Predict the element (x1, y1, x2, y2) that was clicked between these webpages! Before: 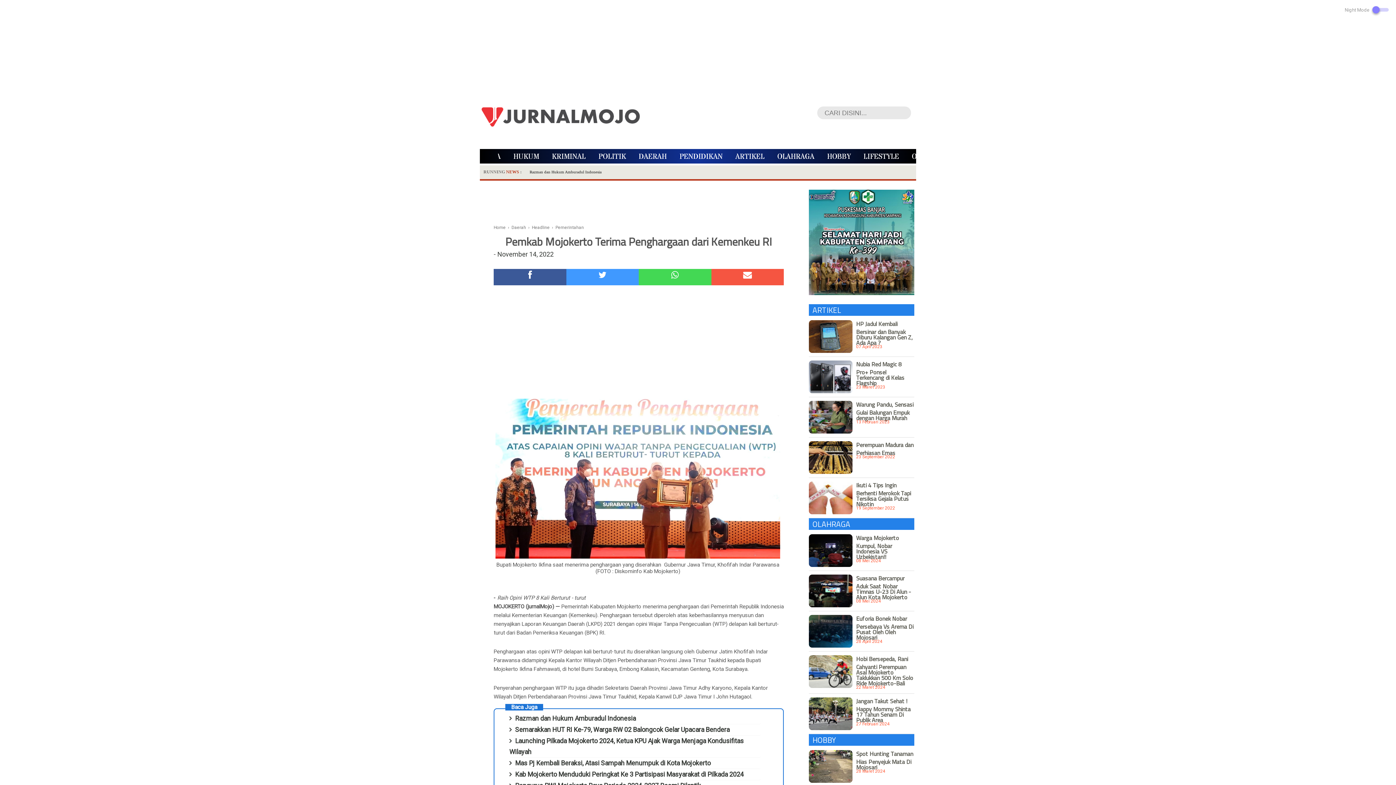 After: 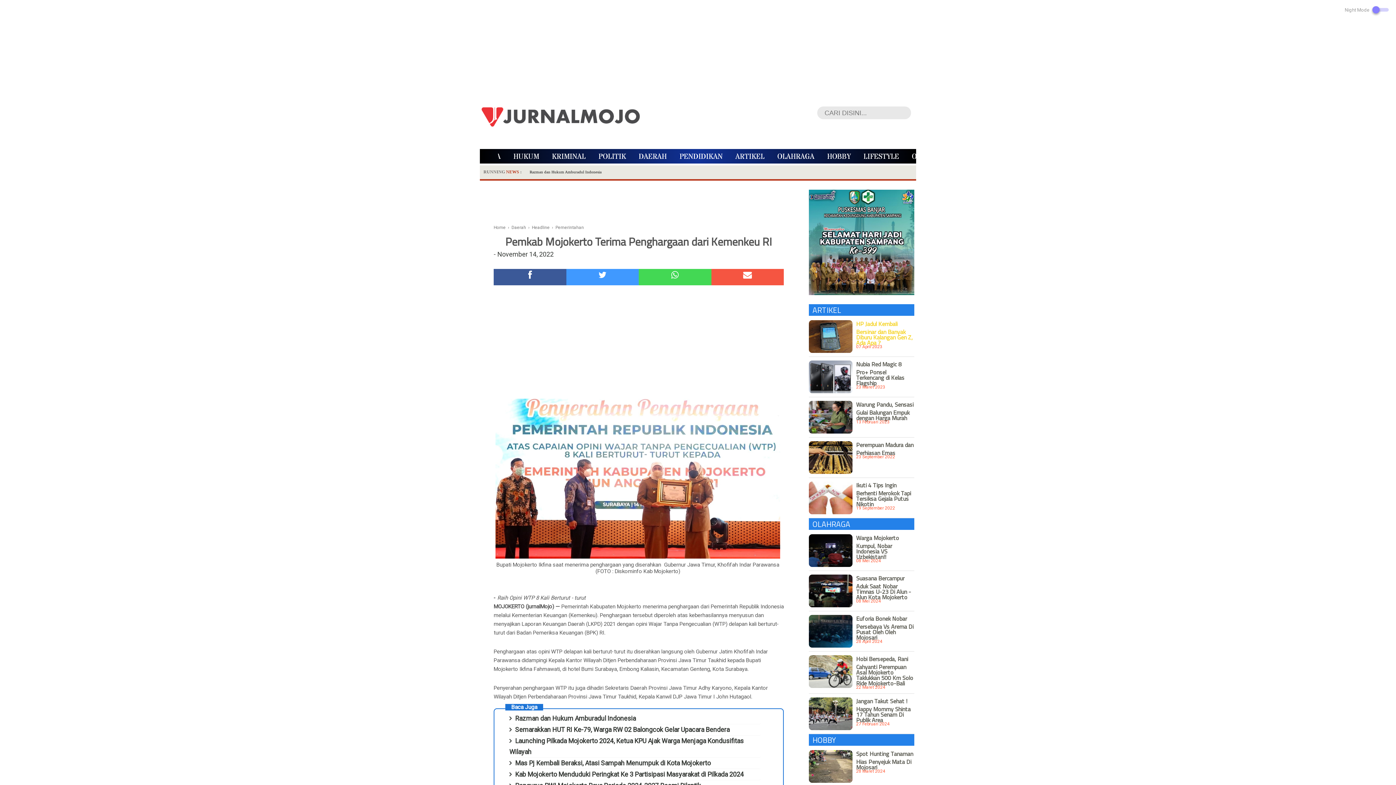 Action: bbox: (856, 319, 913, 344) label: HP Jadul Kembali Bersinar dan Banyak Diburu Kalangan Gen Z, Ada Apa ?